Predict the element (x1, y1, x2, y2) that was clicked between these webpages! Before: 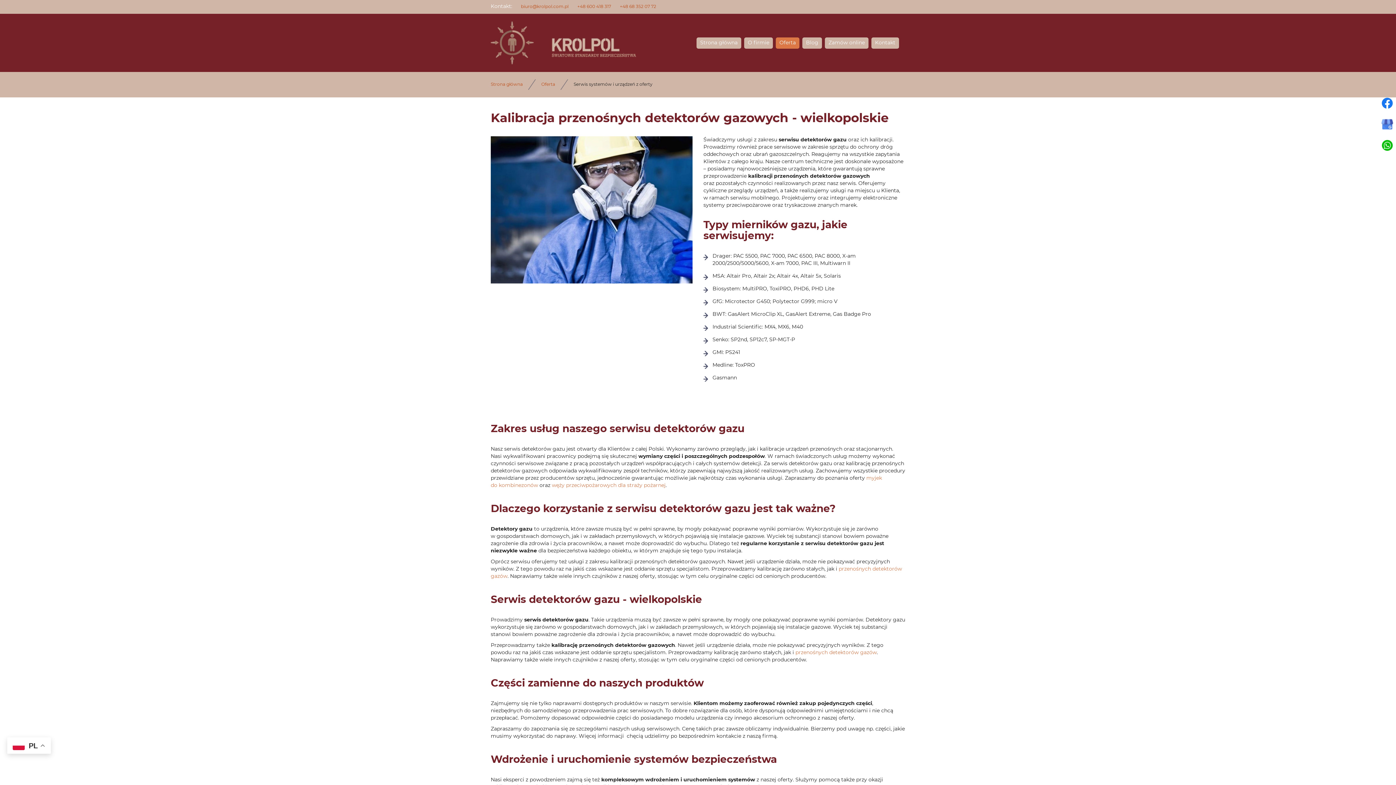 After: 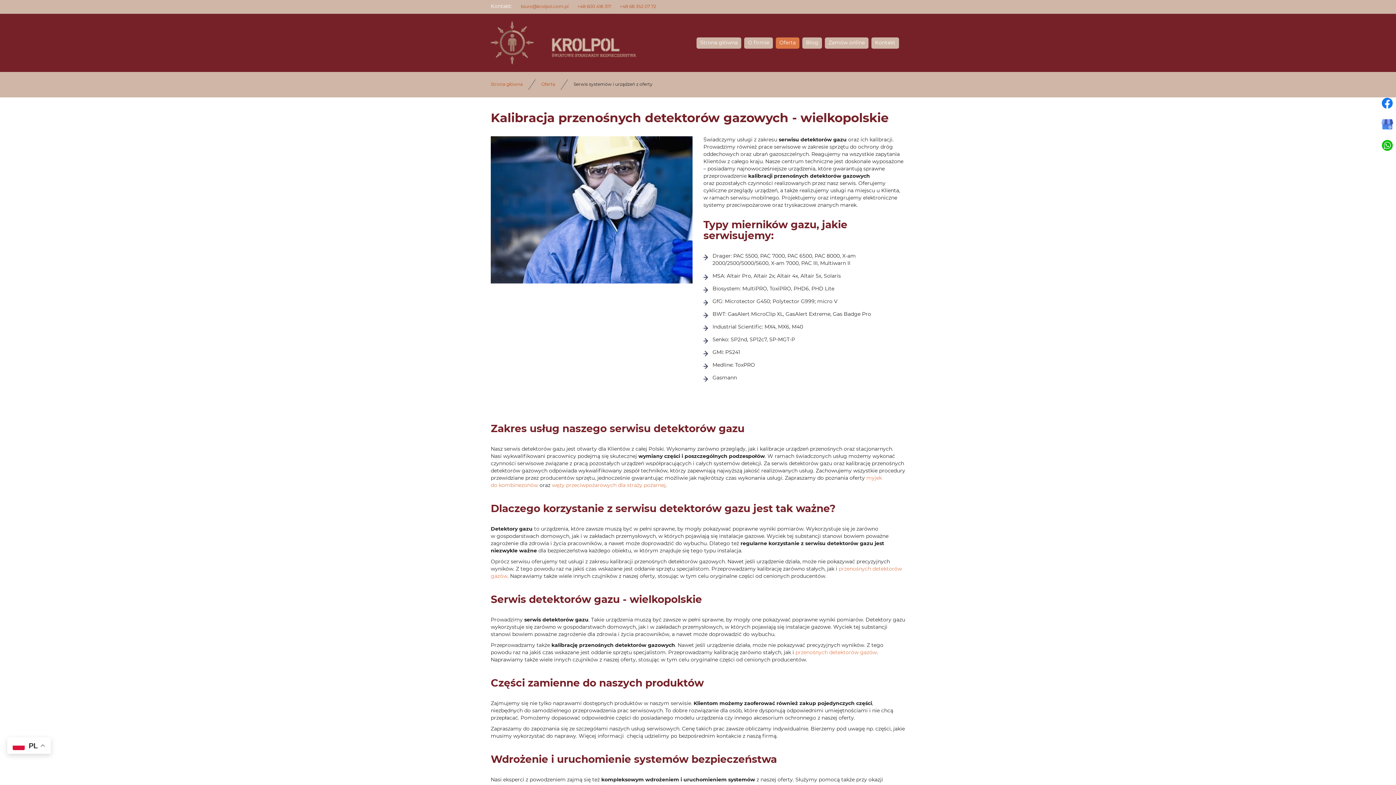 Action: bbox: (1378, 94, 1396, 112)